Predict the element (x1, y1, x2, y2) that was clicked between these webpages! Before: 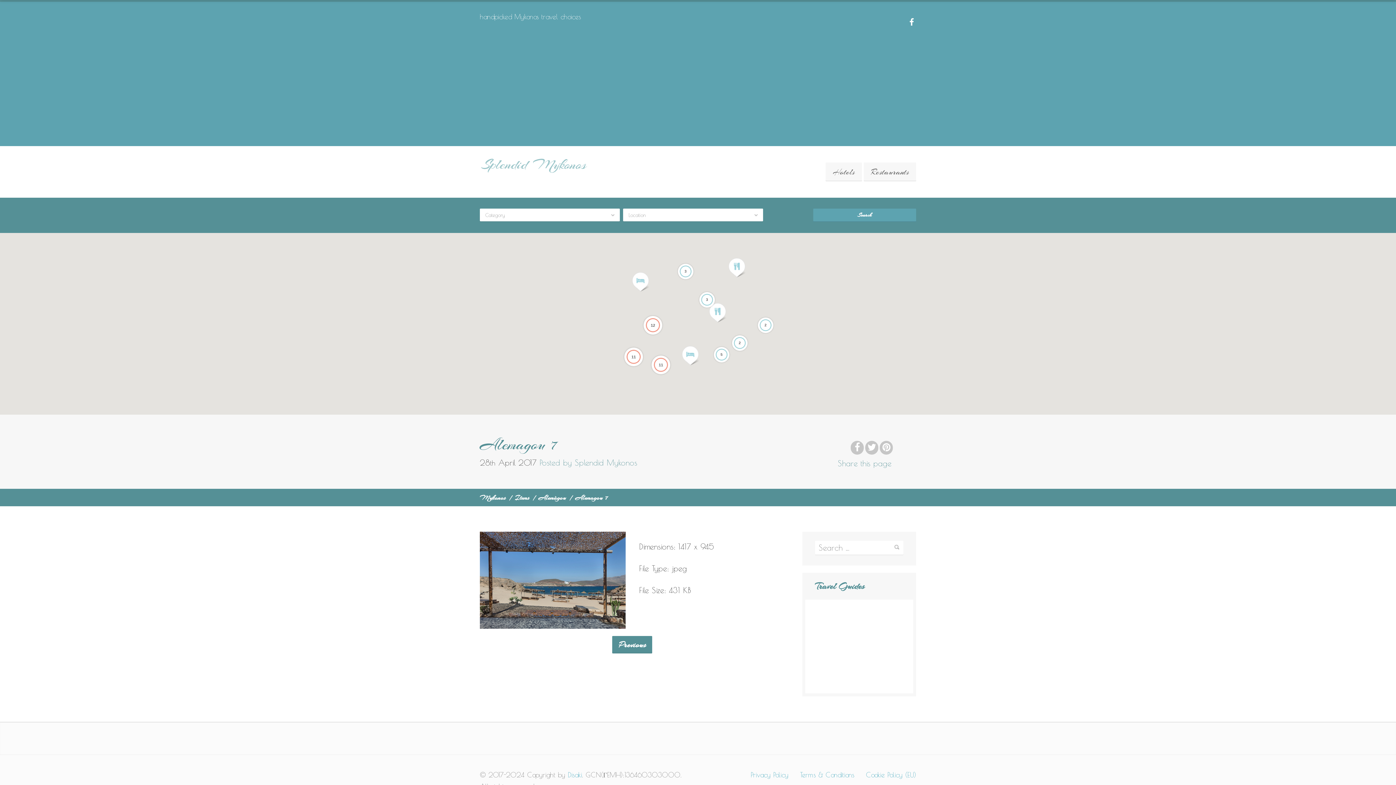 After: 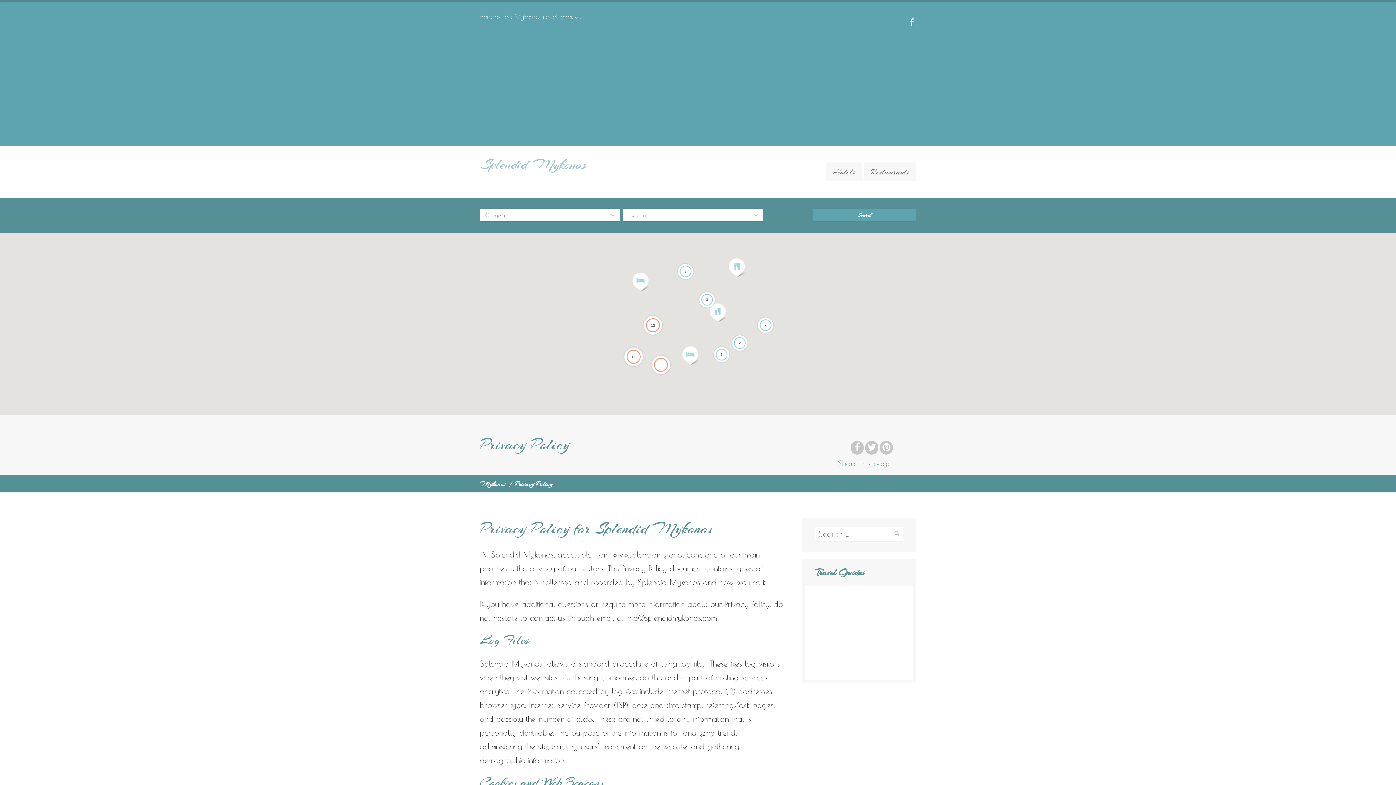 Action: bbox: (750, 771, 788, 779) label: Privacy Policy